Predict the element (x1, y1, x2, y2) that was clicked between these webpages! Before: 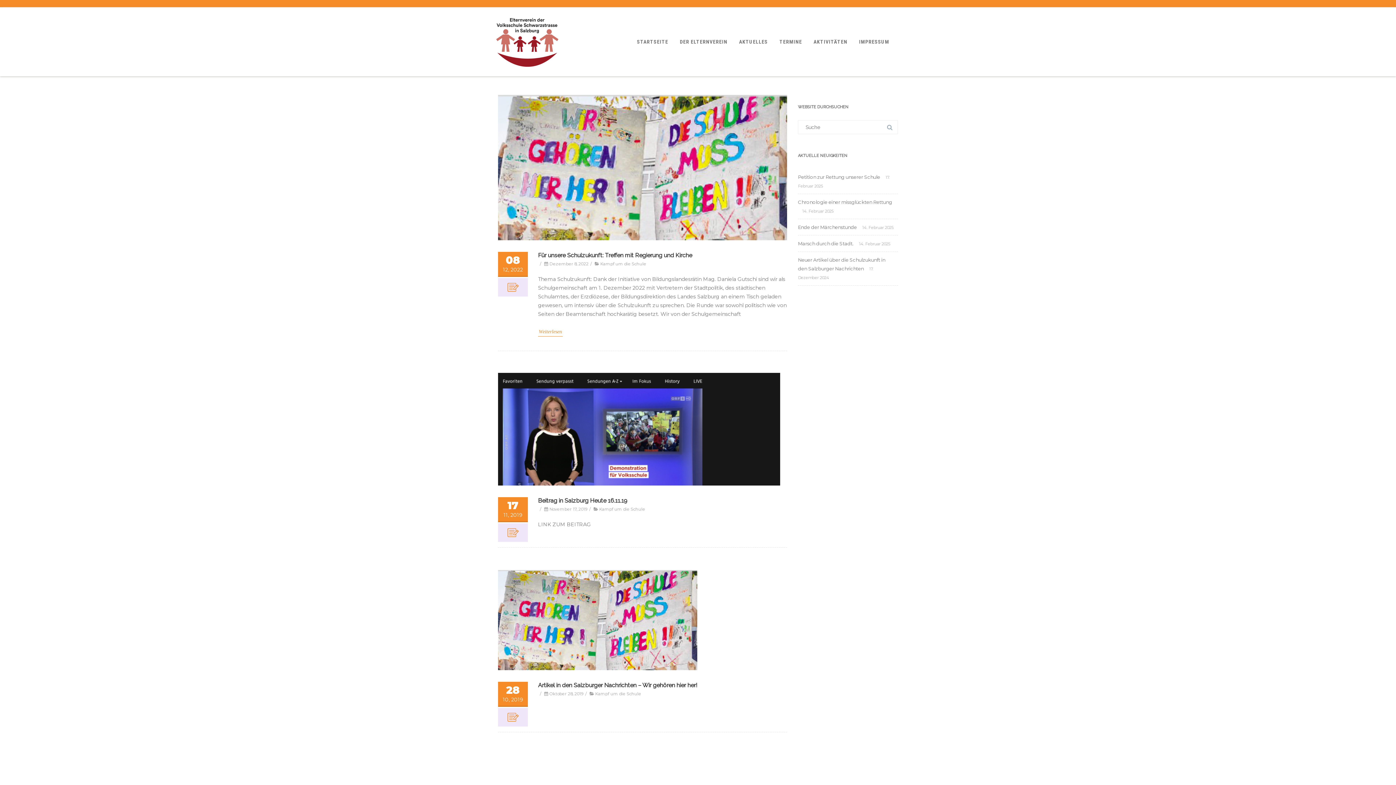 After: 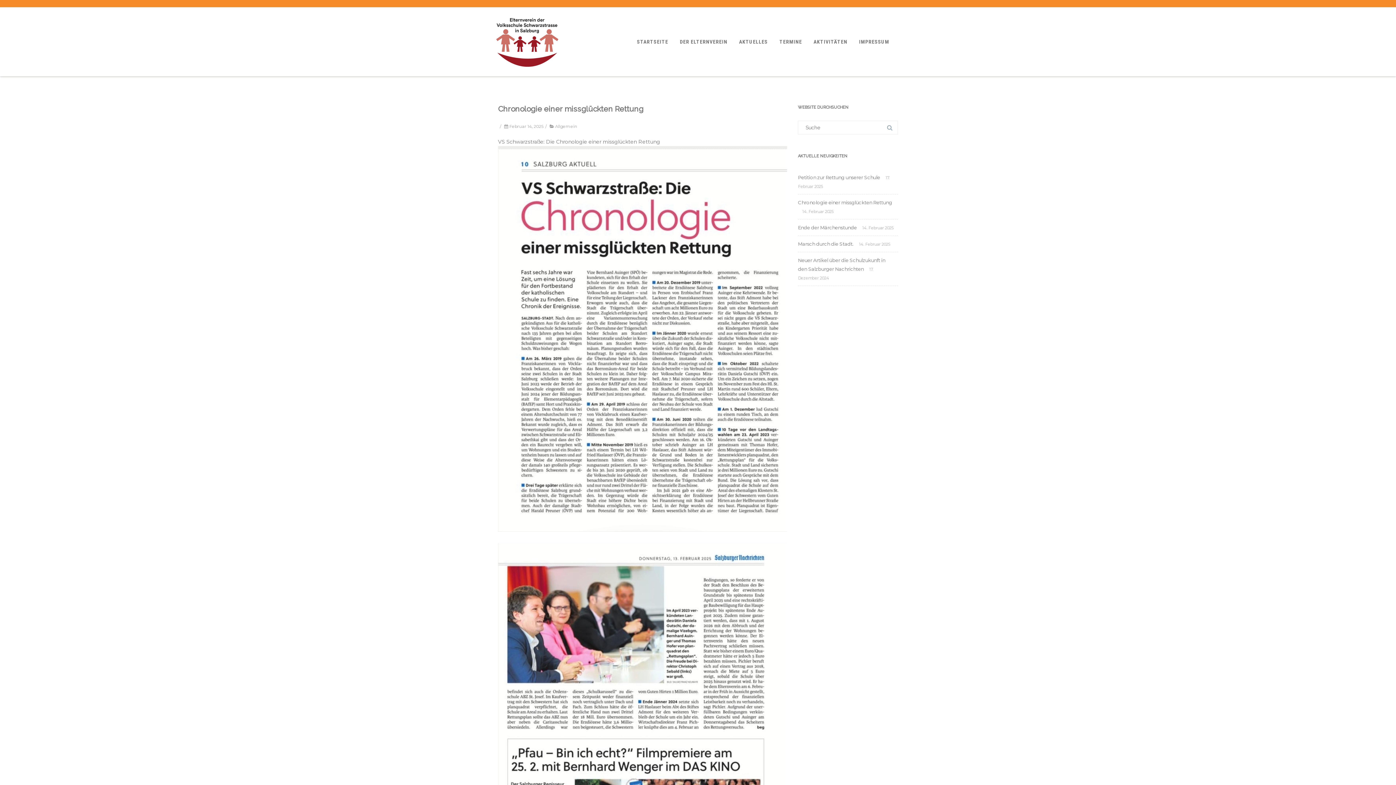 Action: bbox: (798, 199, 892, 205) label: Chronologie einer missglückten Rettung